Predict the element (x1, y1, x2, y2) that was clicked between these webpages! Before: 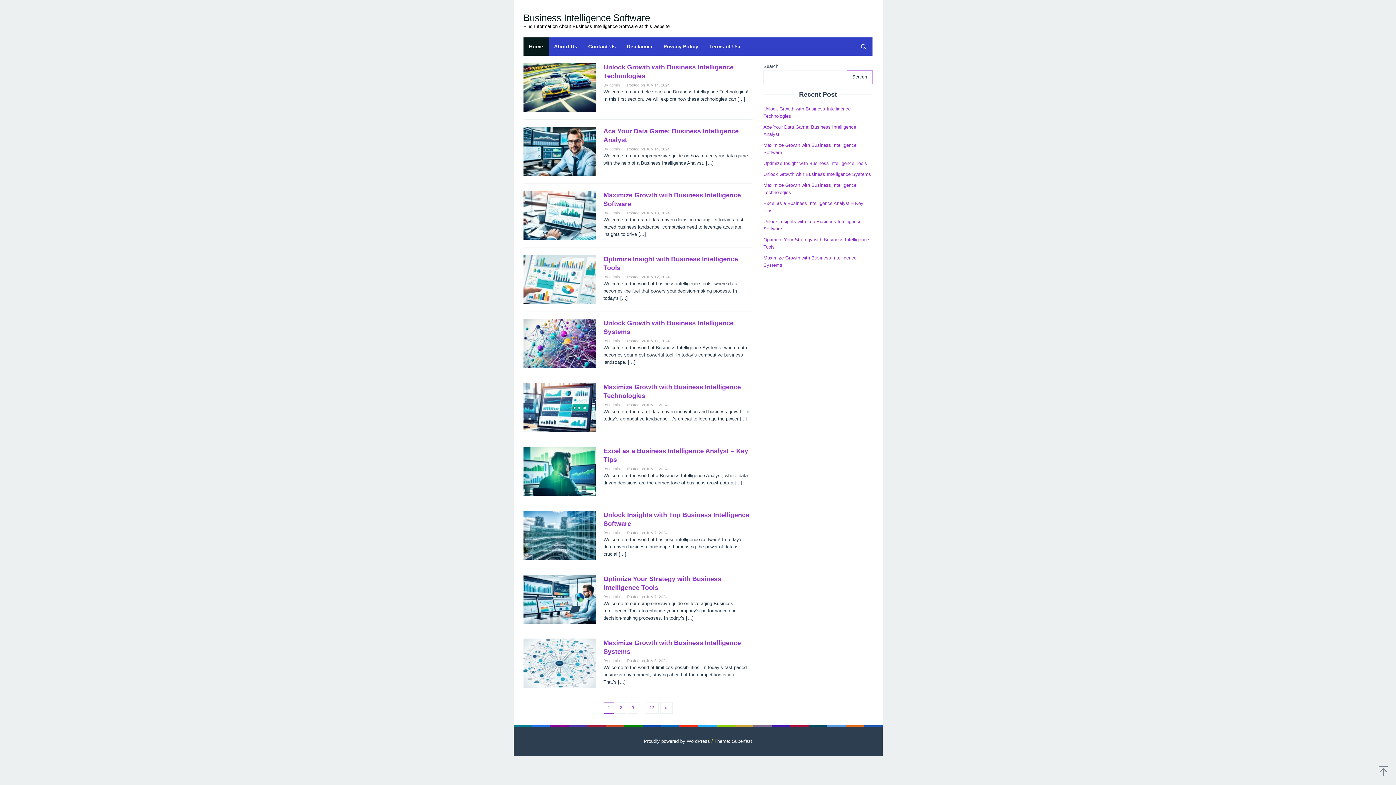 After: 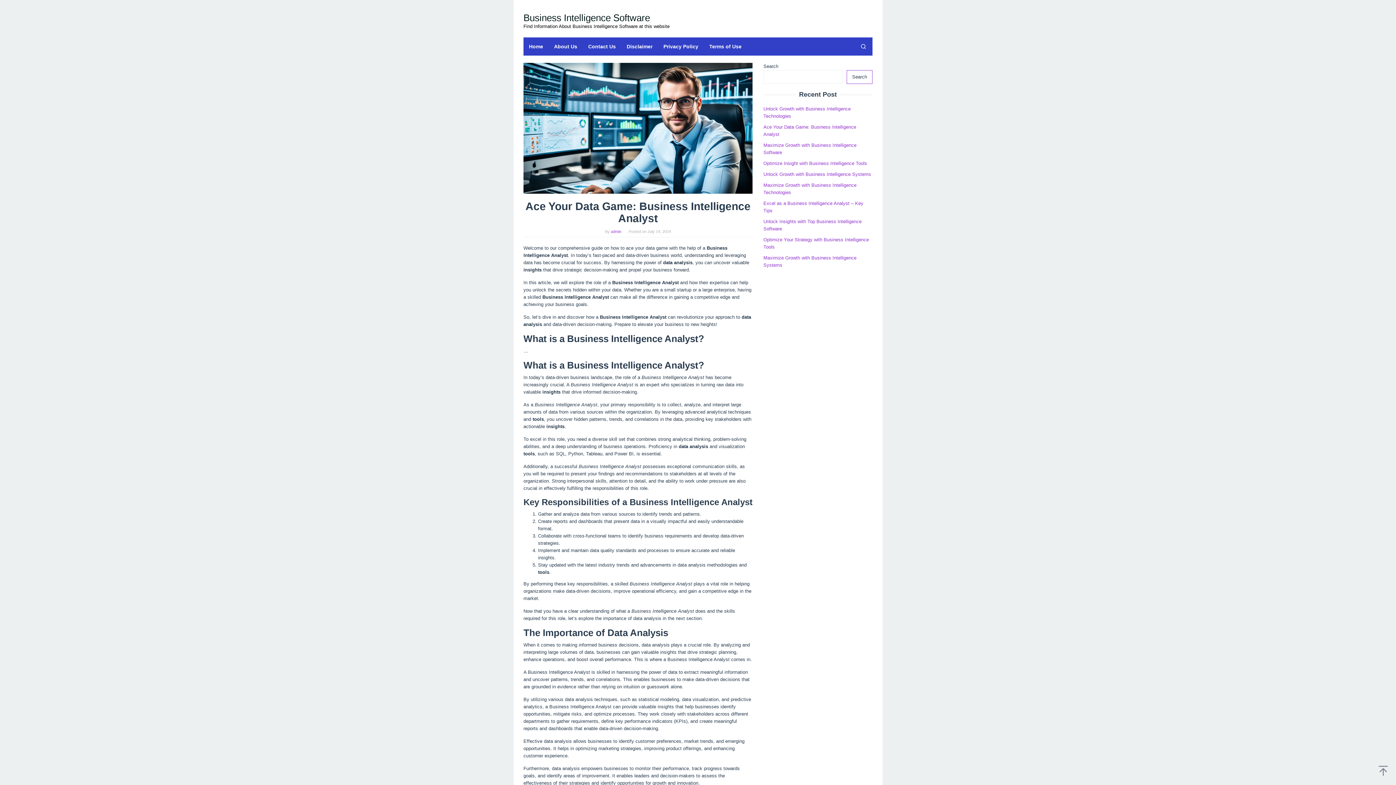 Action: bbox: (523, 148, 596, 153)